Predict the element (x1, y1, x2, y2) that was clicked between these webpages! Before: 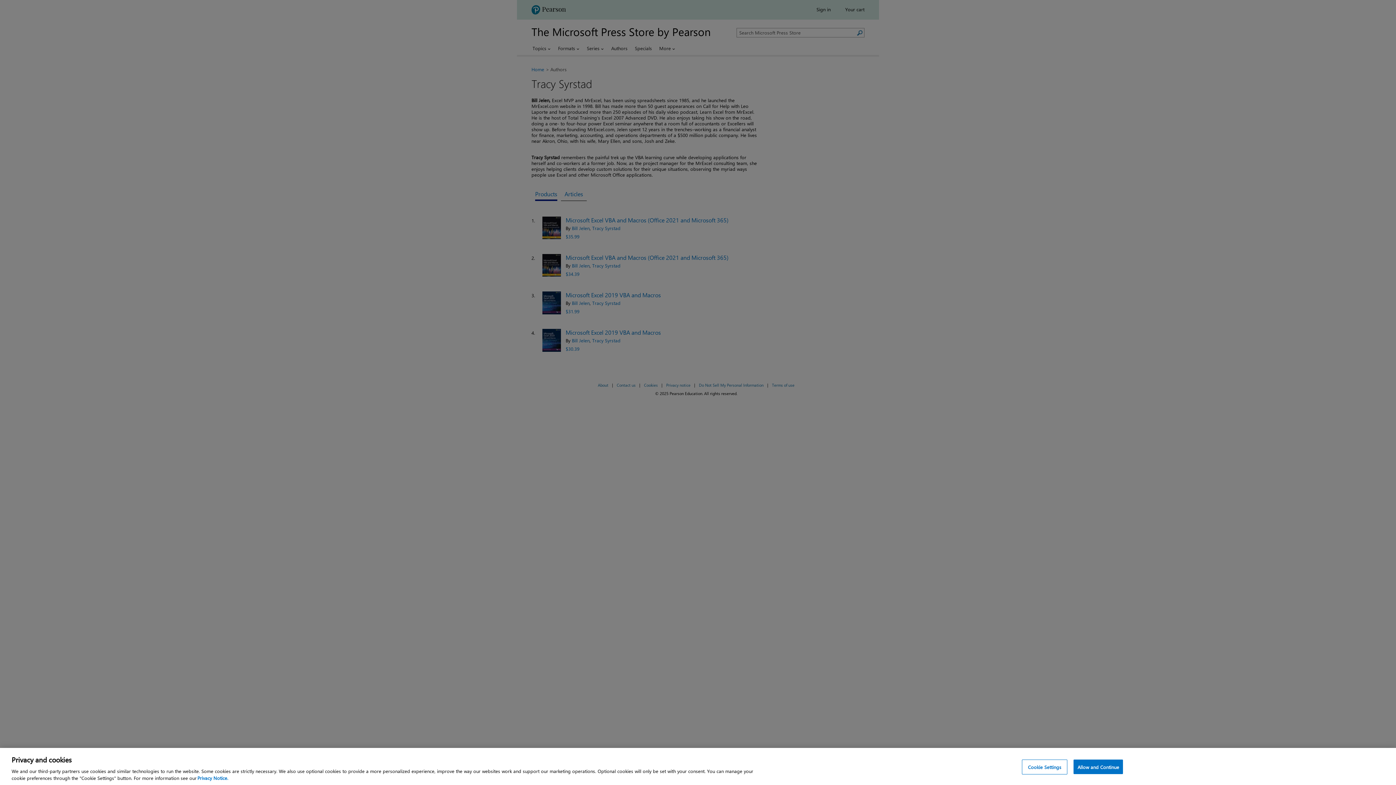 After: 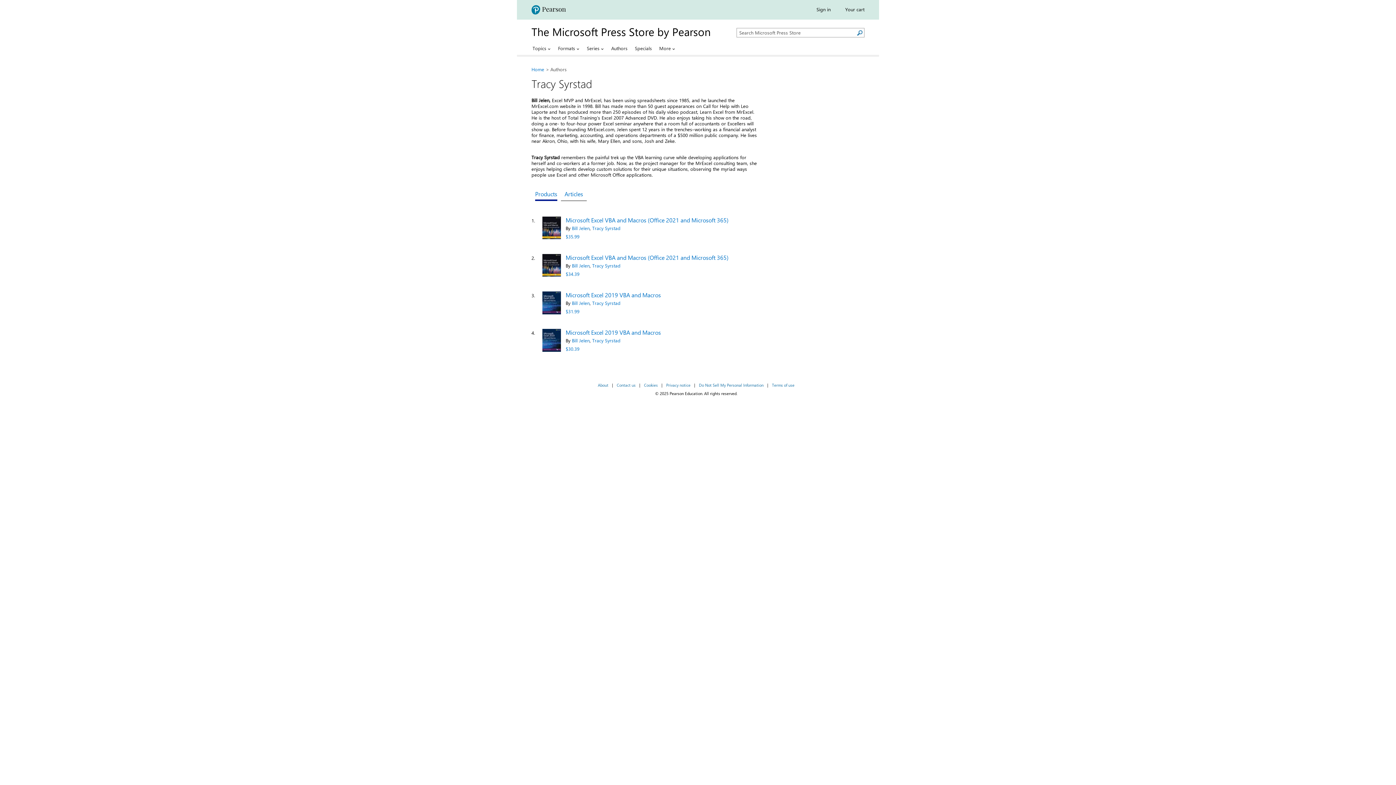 Action: label: Allow and Continue bbox: (1073, 760, 1123, 774)